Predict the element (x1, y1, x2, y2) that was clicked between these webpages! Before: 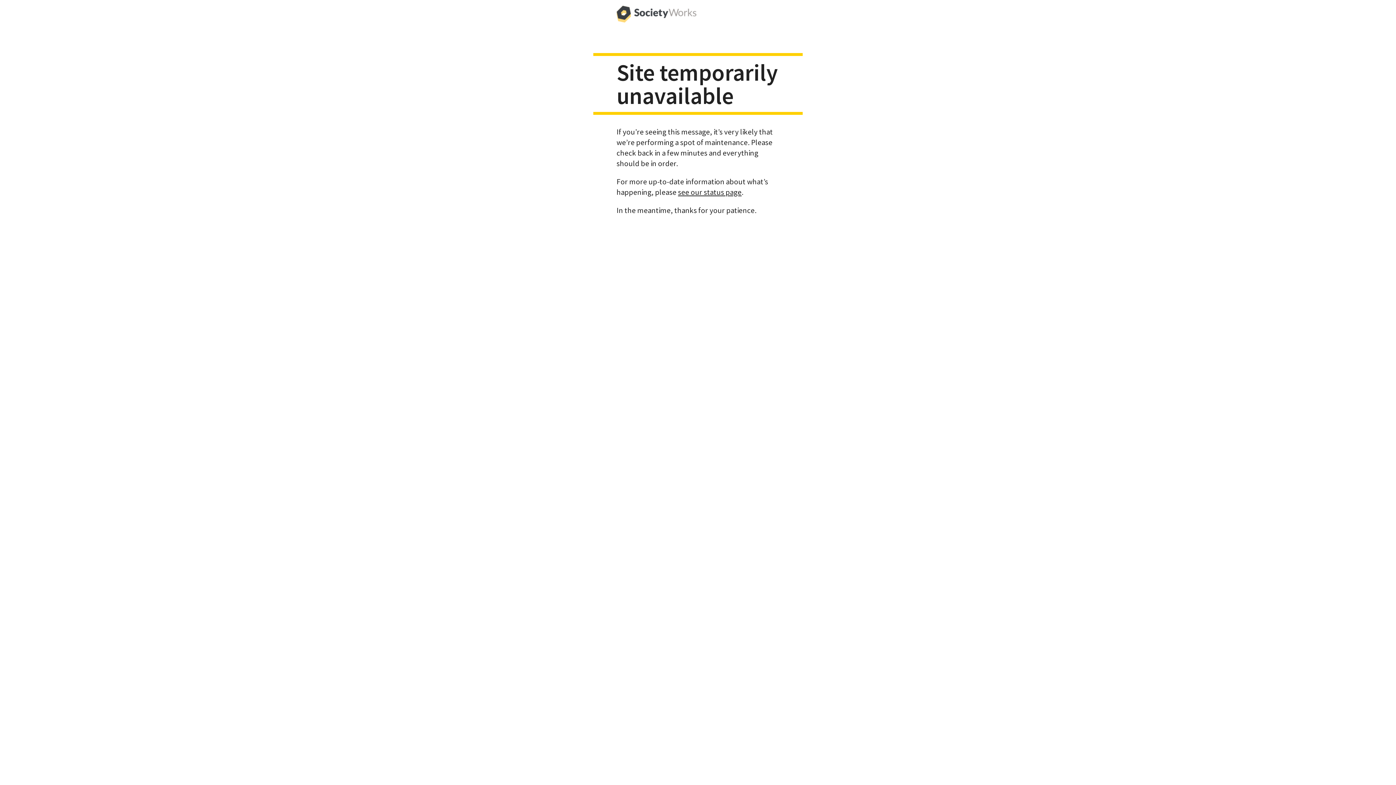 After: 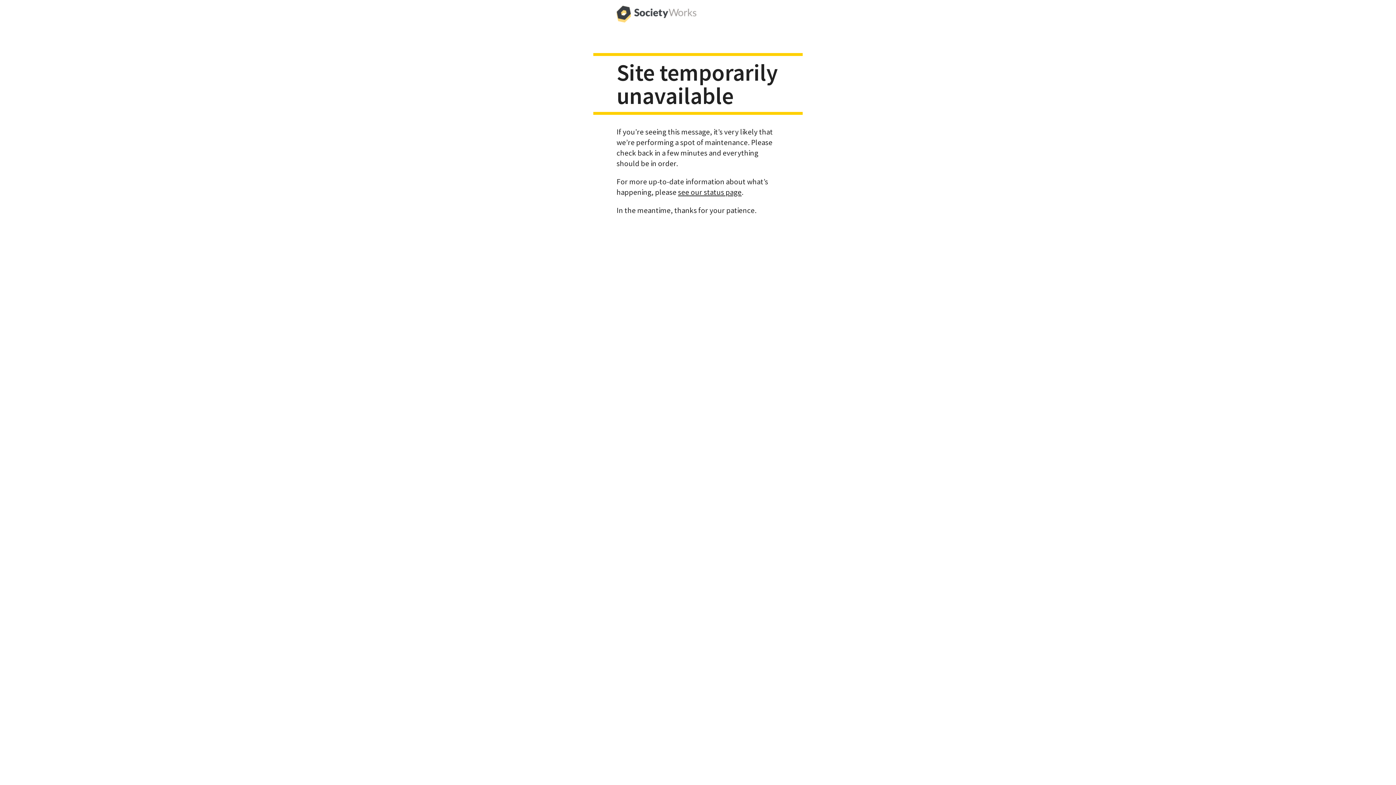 Action: bbox: (616, 0, 696, 29)